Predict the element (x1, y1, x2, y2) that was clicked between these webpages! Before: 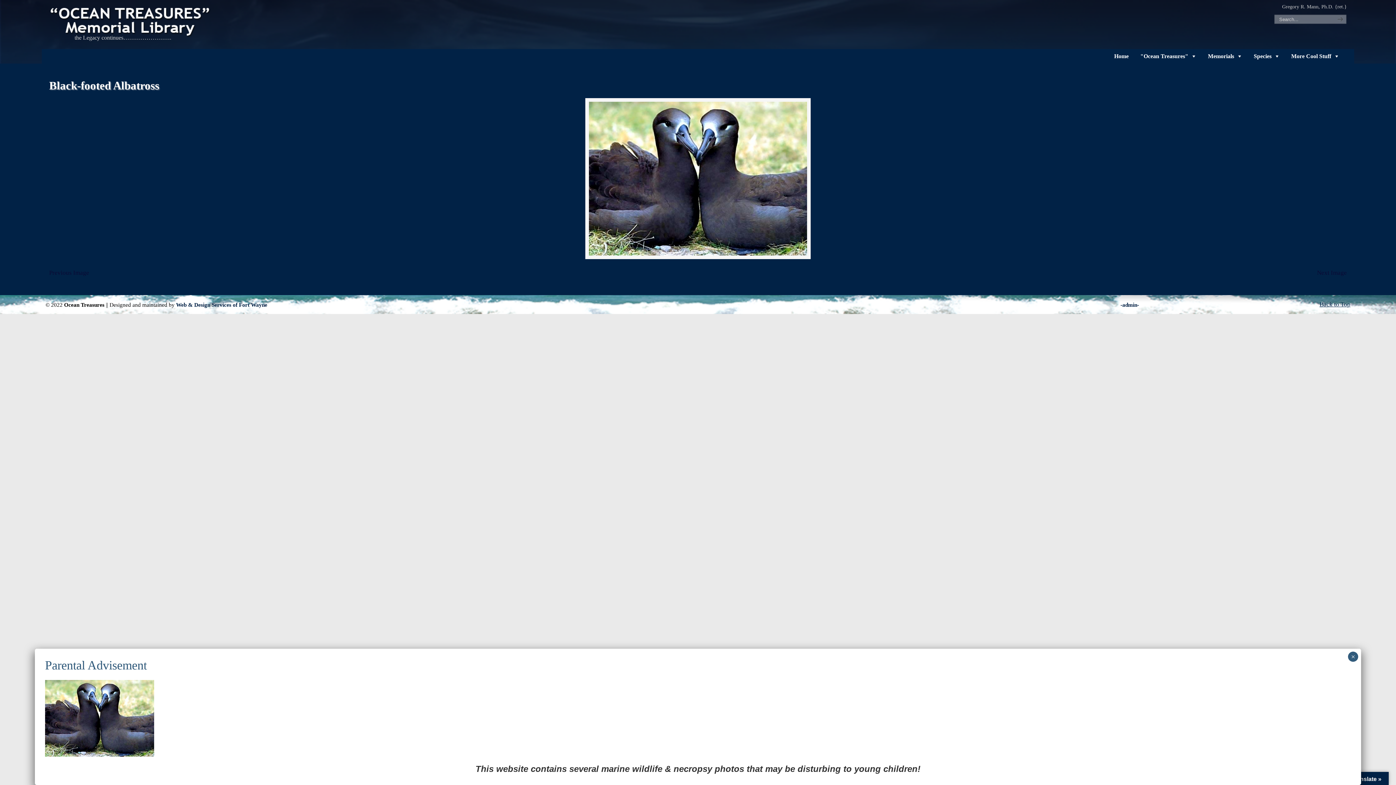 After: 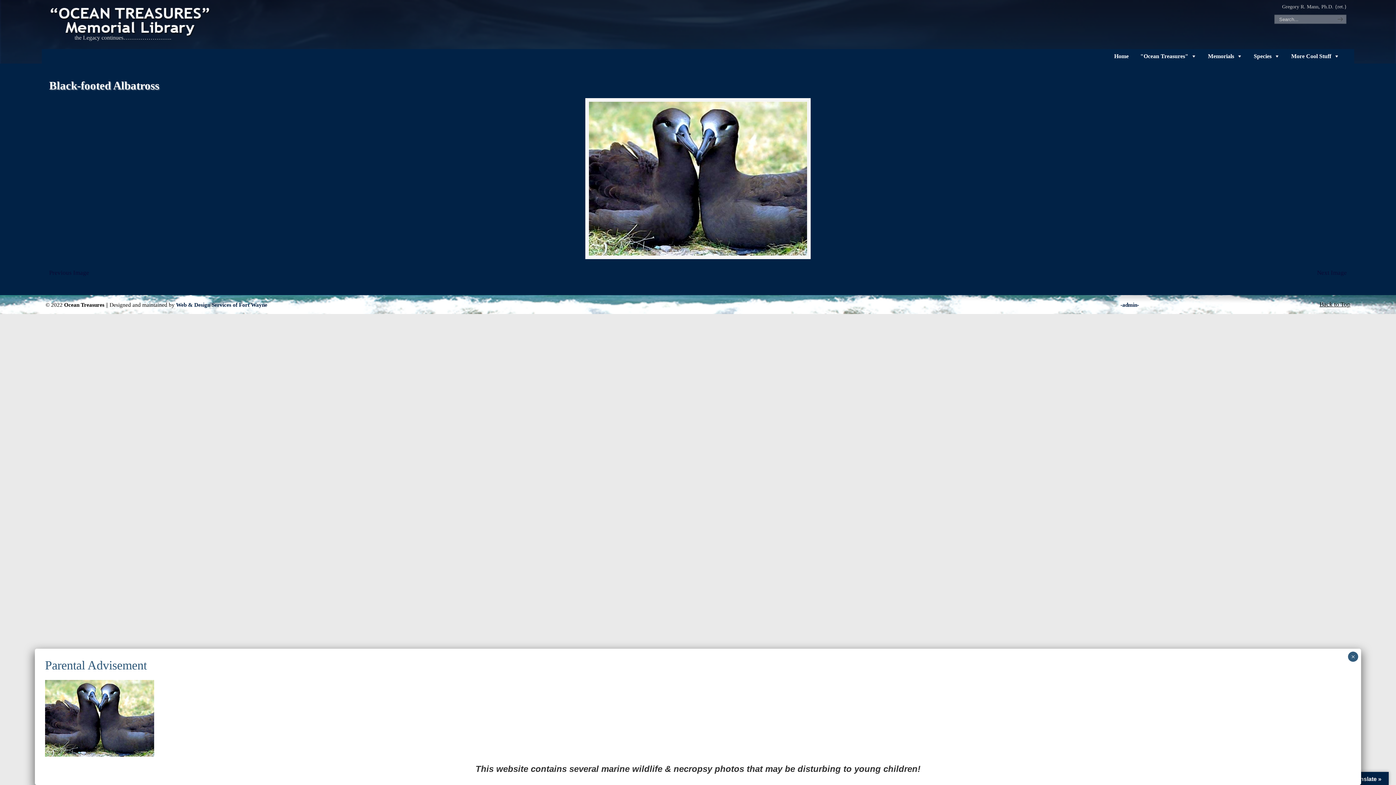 Action: label: Back to Top bbox: (1319, 299, 1350, 309)